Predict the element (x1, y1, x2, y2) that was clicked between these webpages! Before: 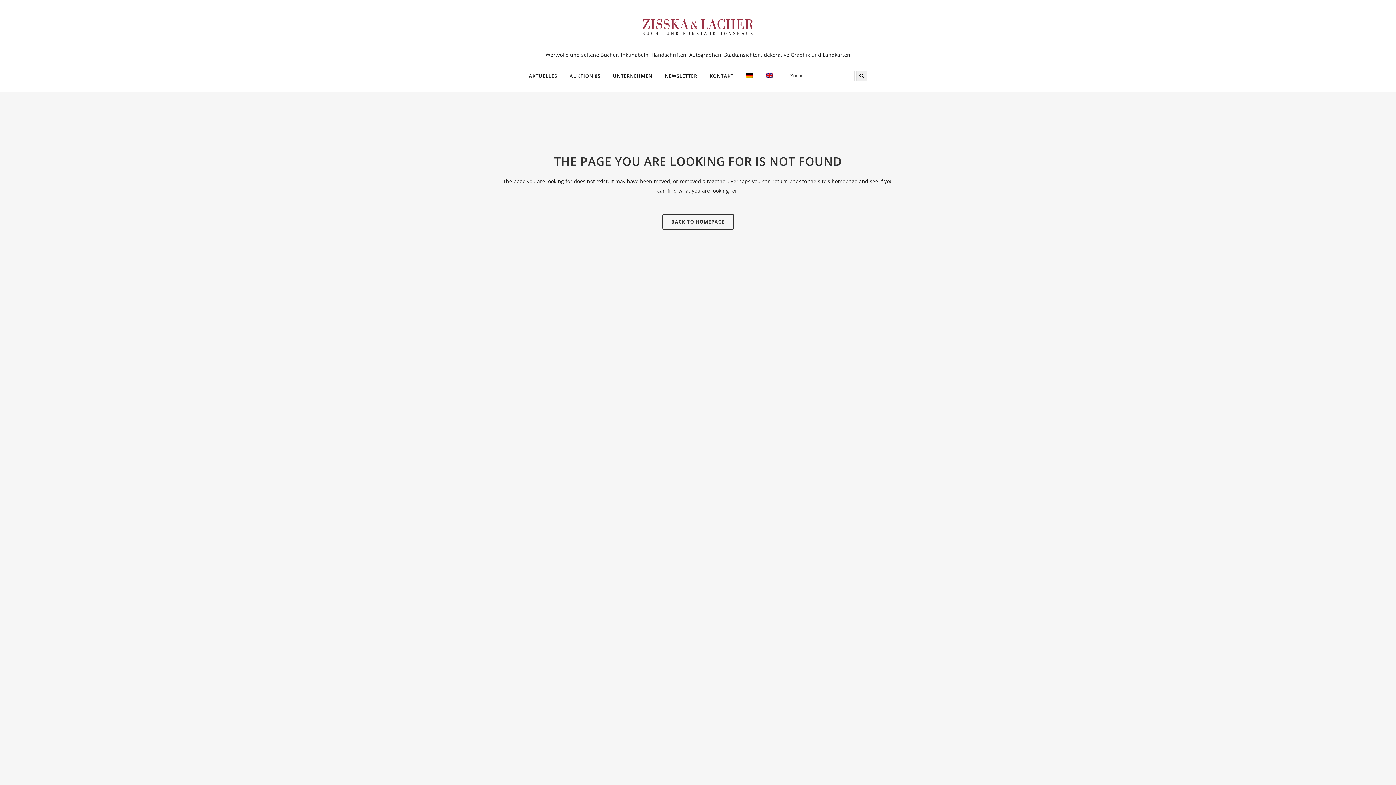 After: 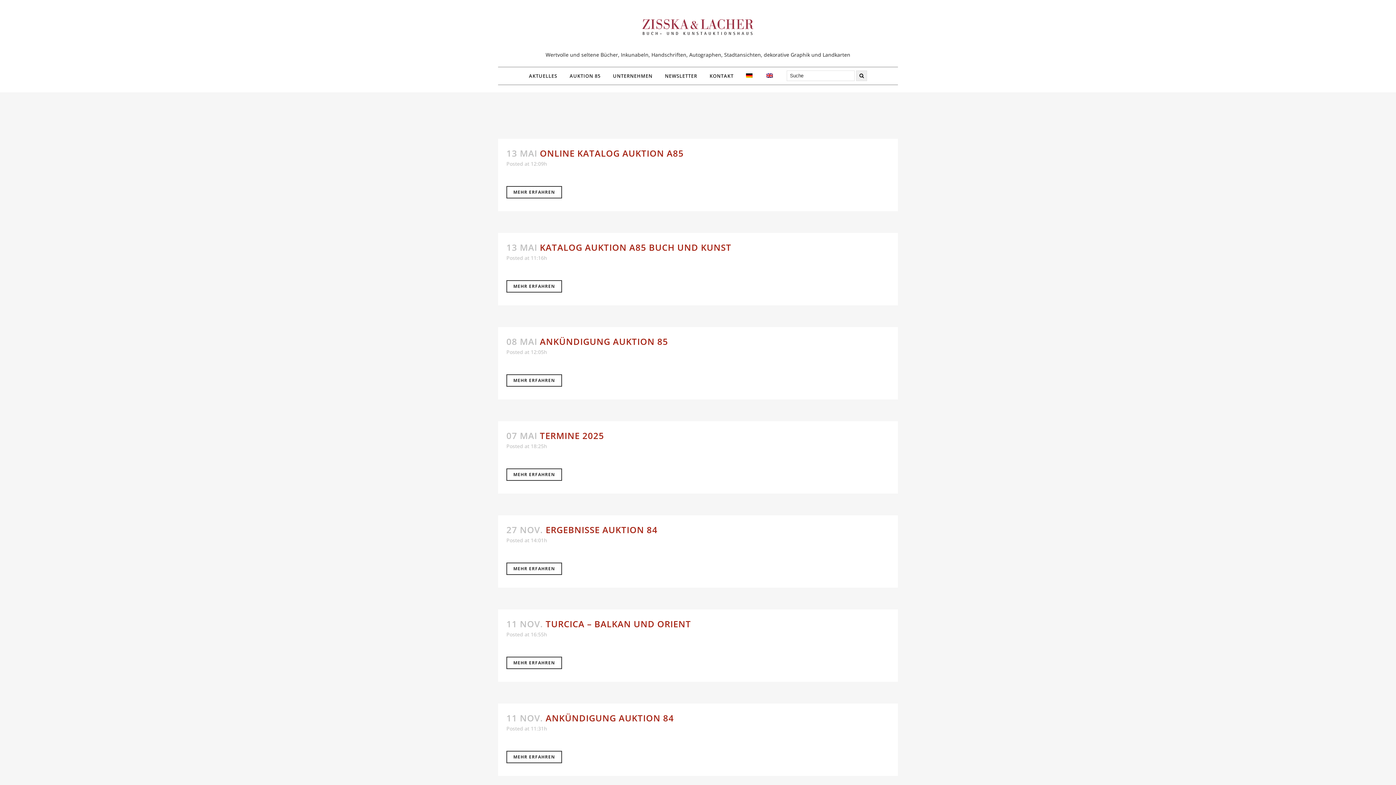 Action: bbox: (856, 70, 867, 81)